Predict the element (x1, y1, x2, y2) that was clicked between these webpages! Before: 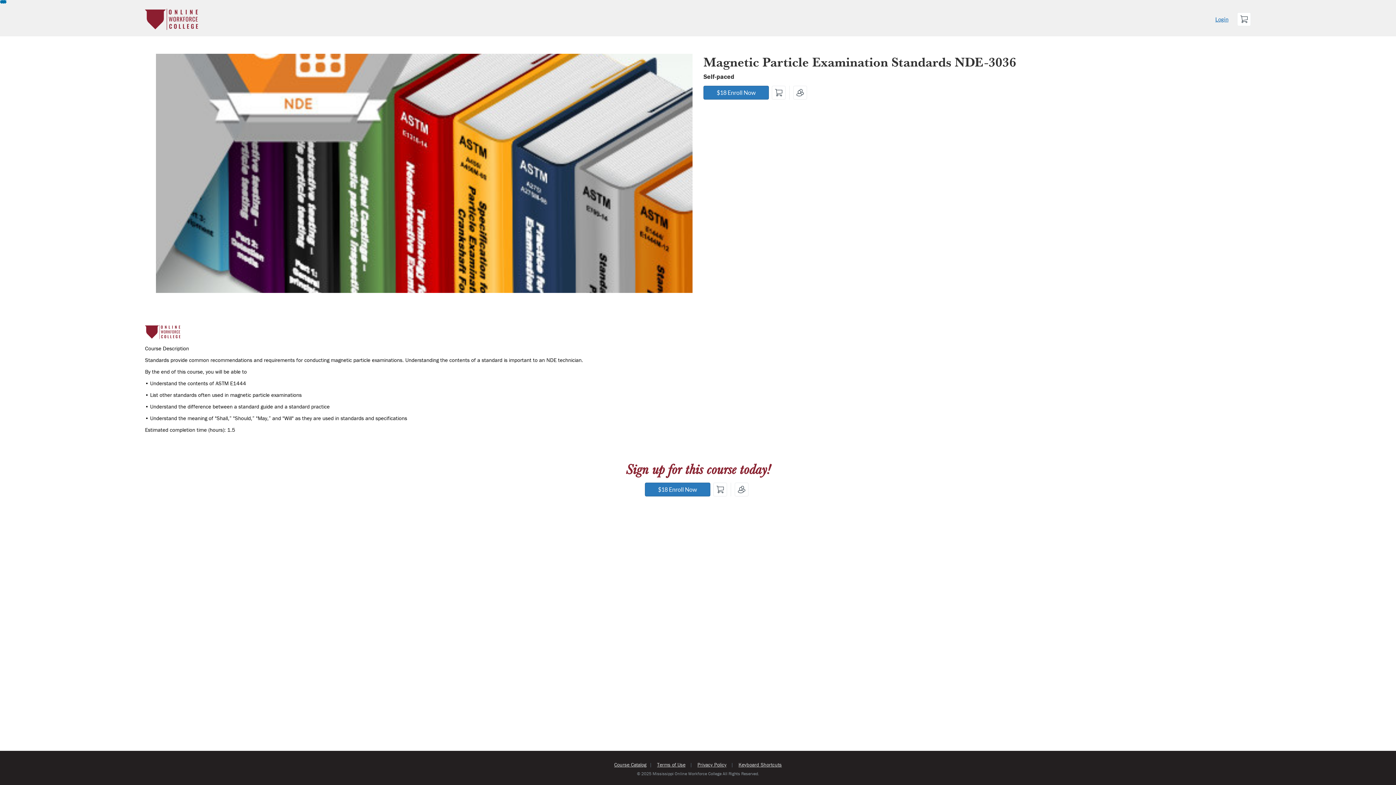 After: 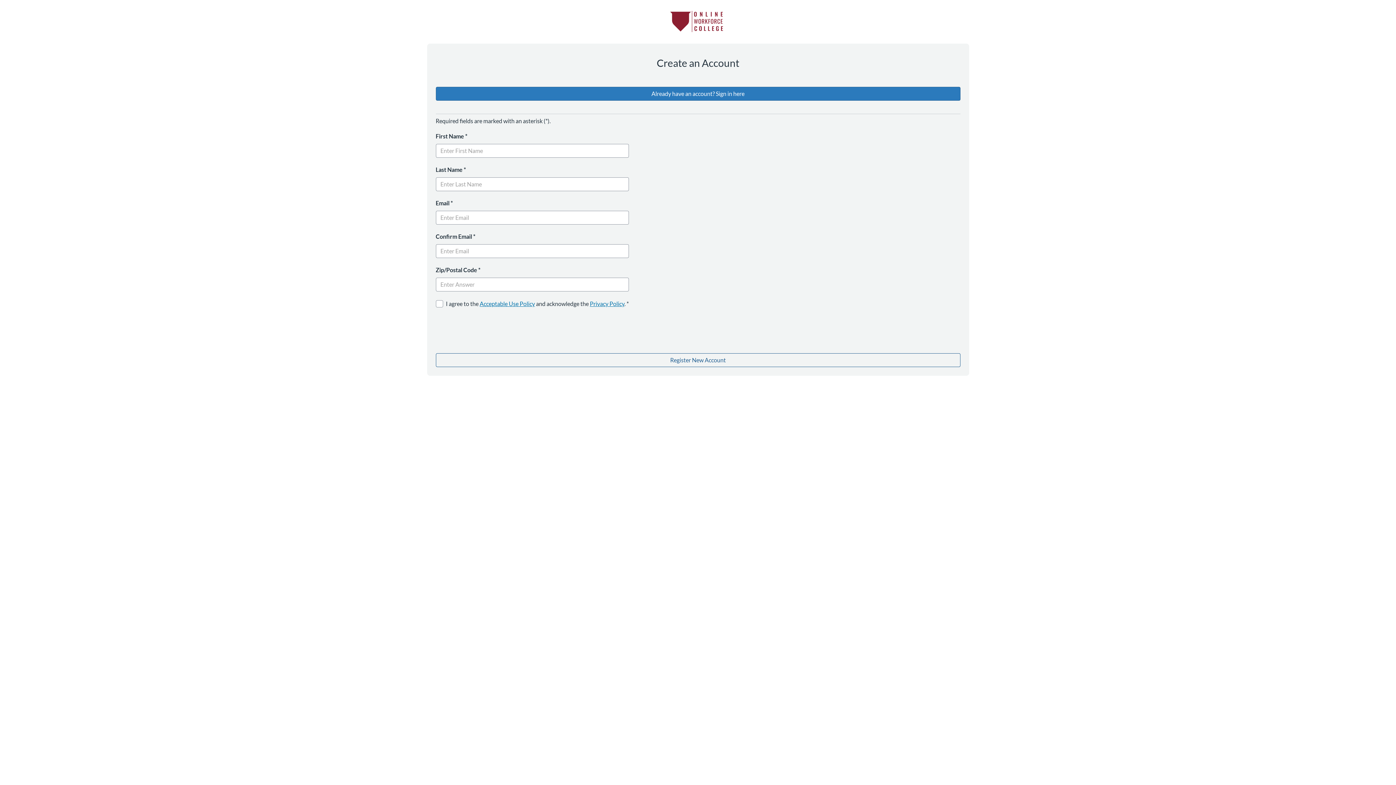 Action: label: $18 Enroll Now bbox: (703, 85, 769, 99)